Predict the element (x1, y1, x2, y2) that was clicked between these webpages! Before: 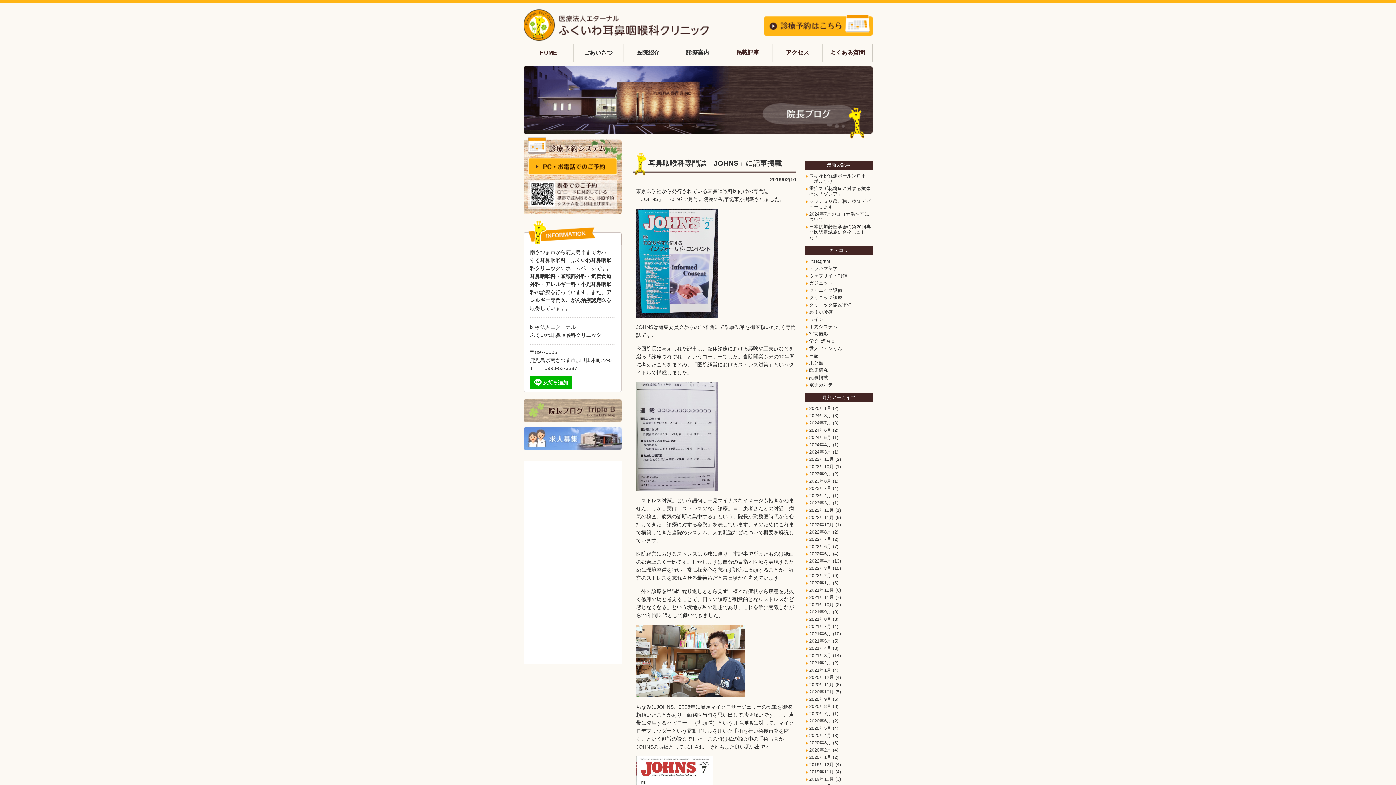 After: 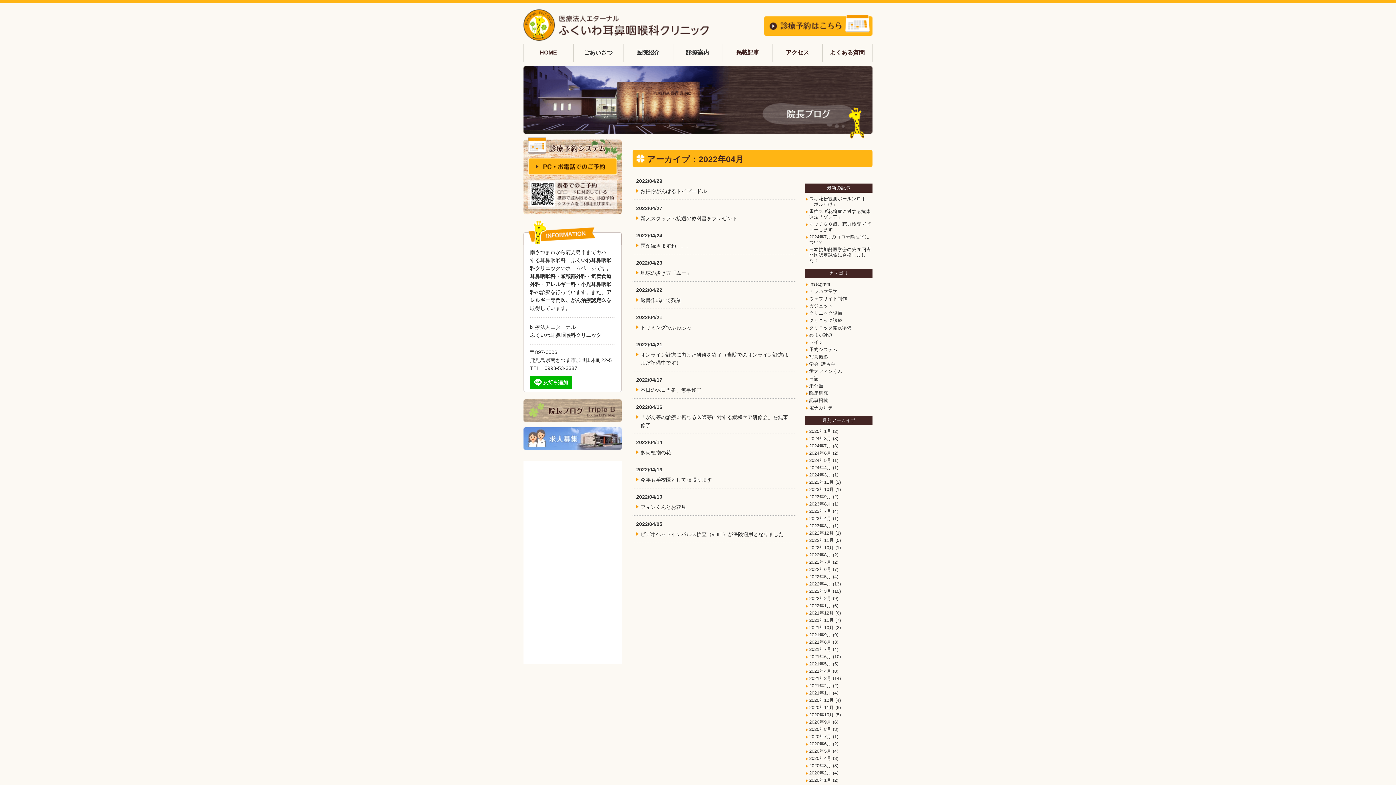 Action: bbox: (809, 558, 831, 564) label: 2022年4月